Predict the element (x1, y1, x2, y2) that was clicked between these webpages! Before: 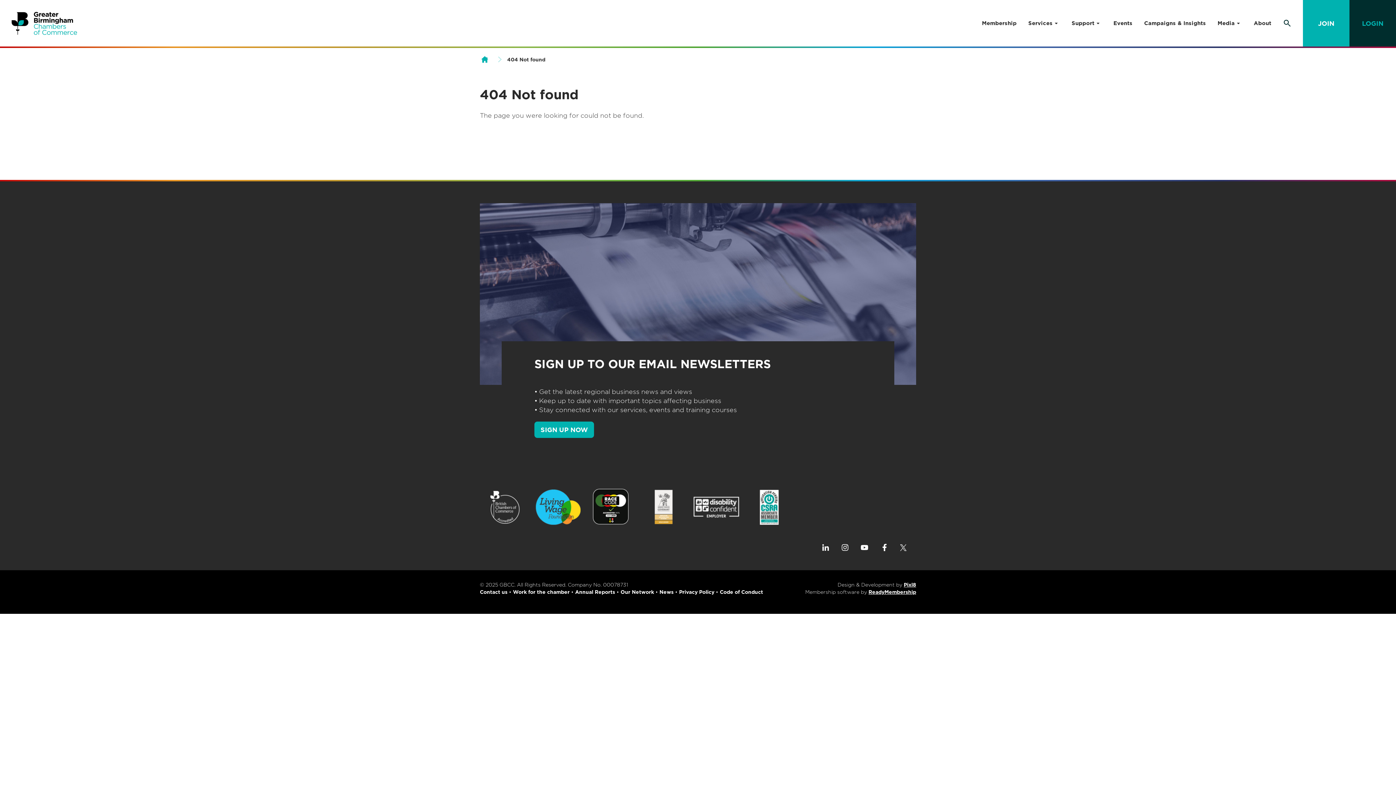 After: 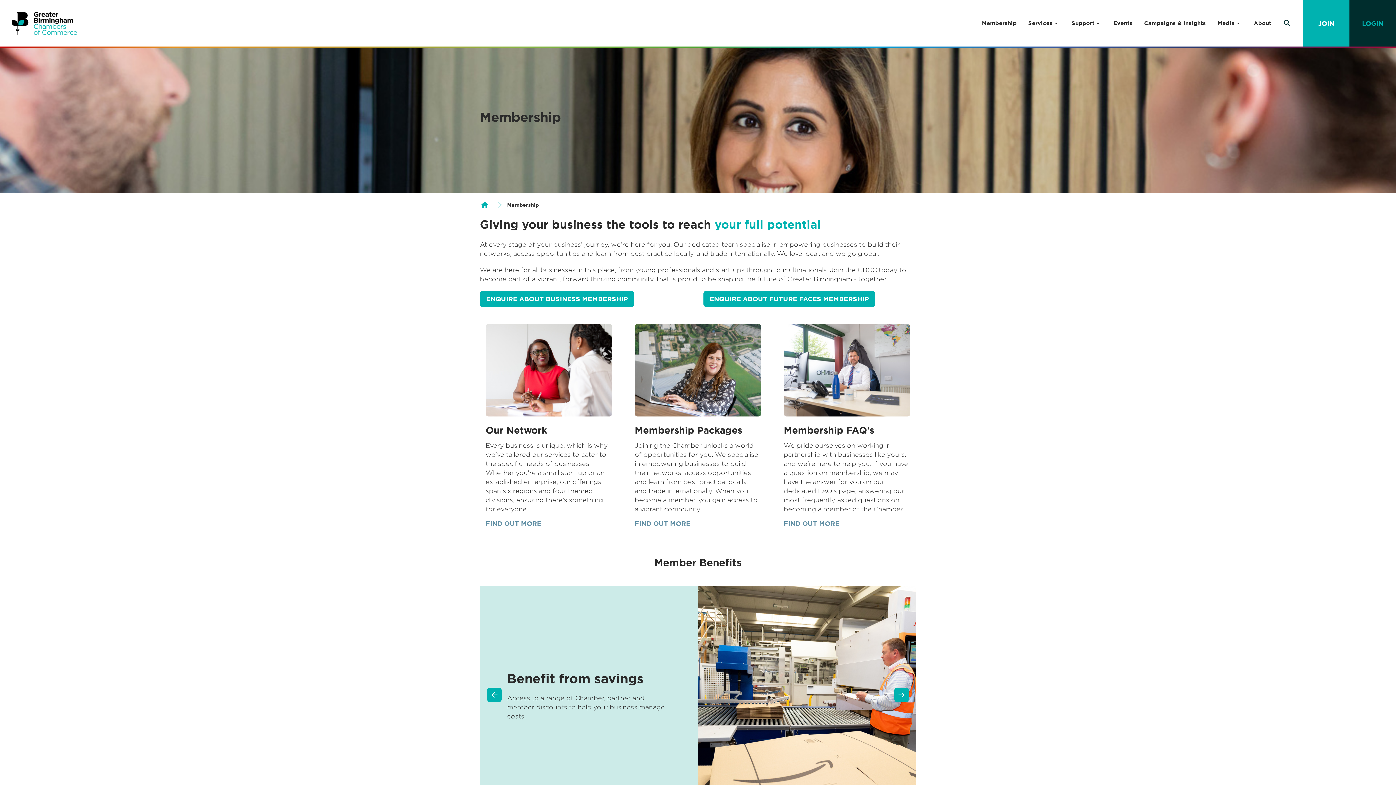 Action: bbox: (1303, 0, 1349, 46) label: JOIN